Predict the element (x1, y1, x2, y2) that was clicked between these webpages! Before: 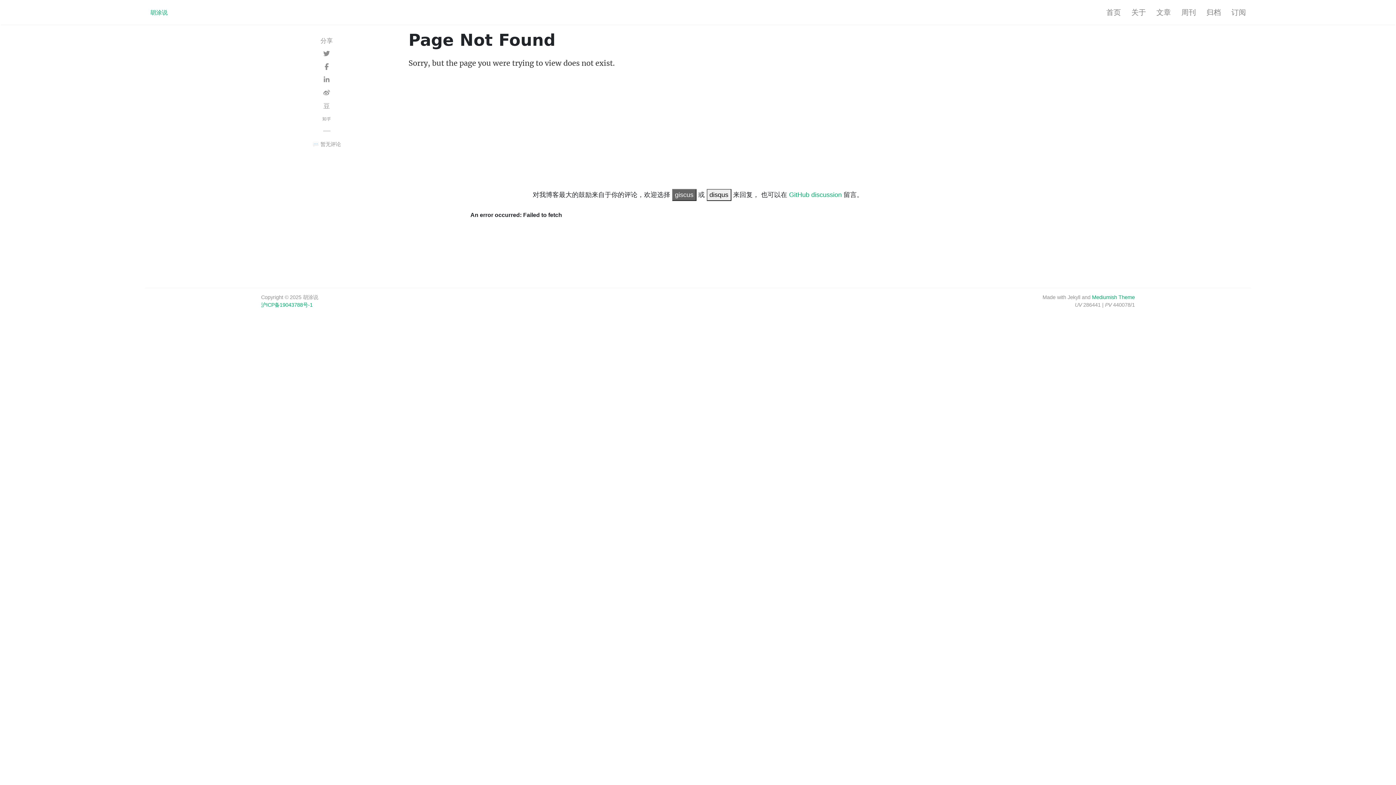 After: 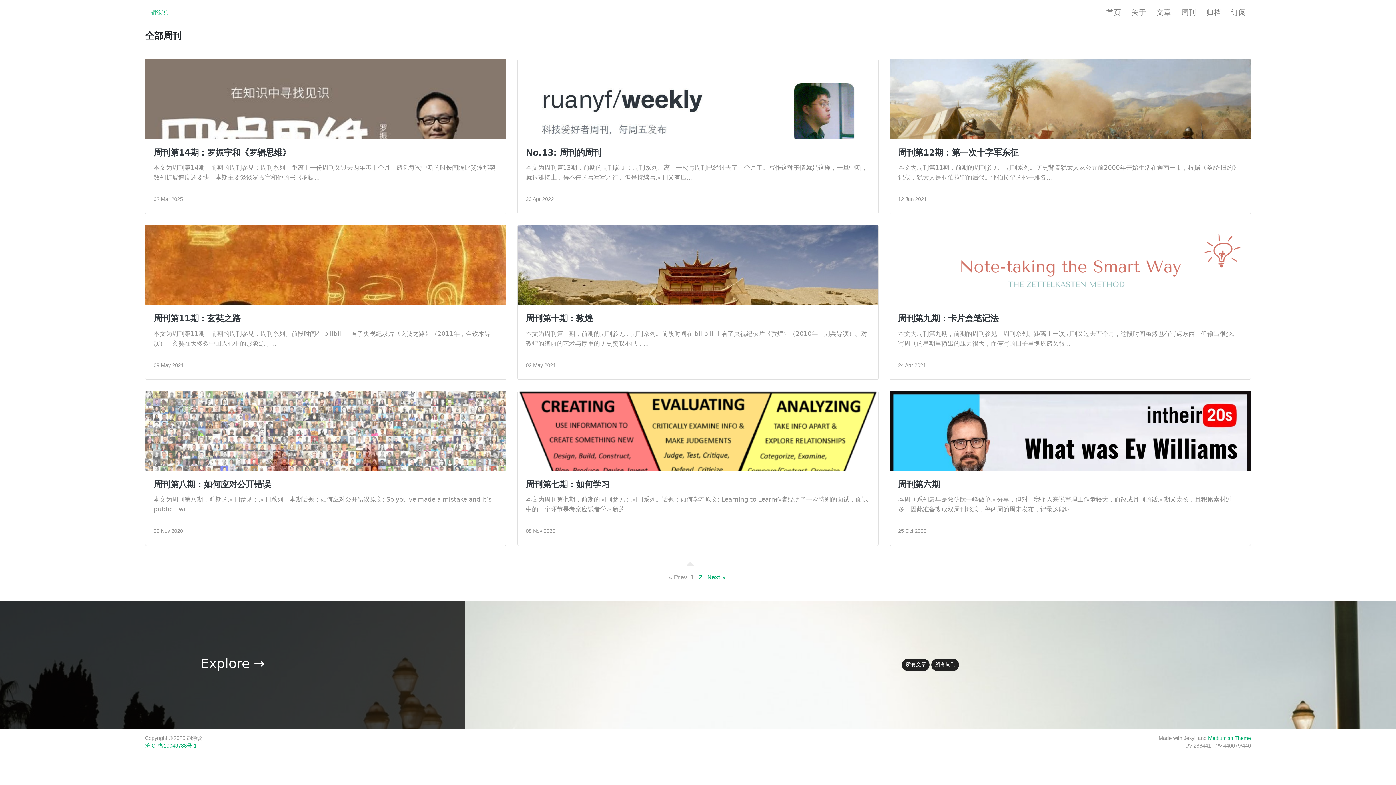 Action: bbox: (1176, 3, 1201, 20) label: 周刊